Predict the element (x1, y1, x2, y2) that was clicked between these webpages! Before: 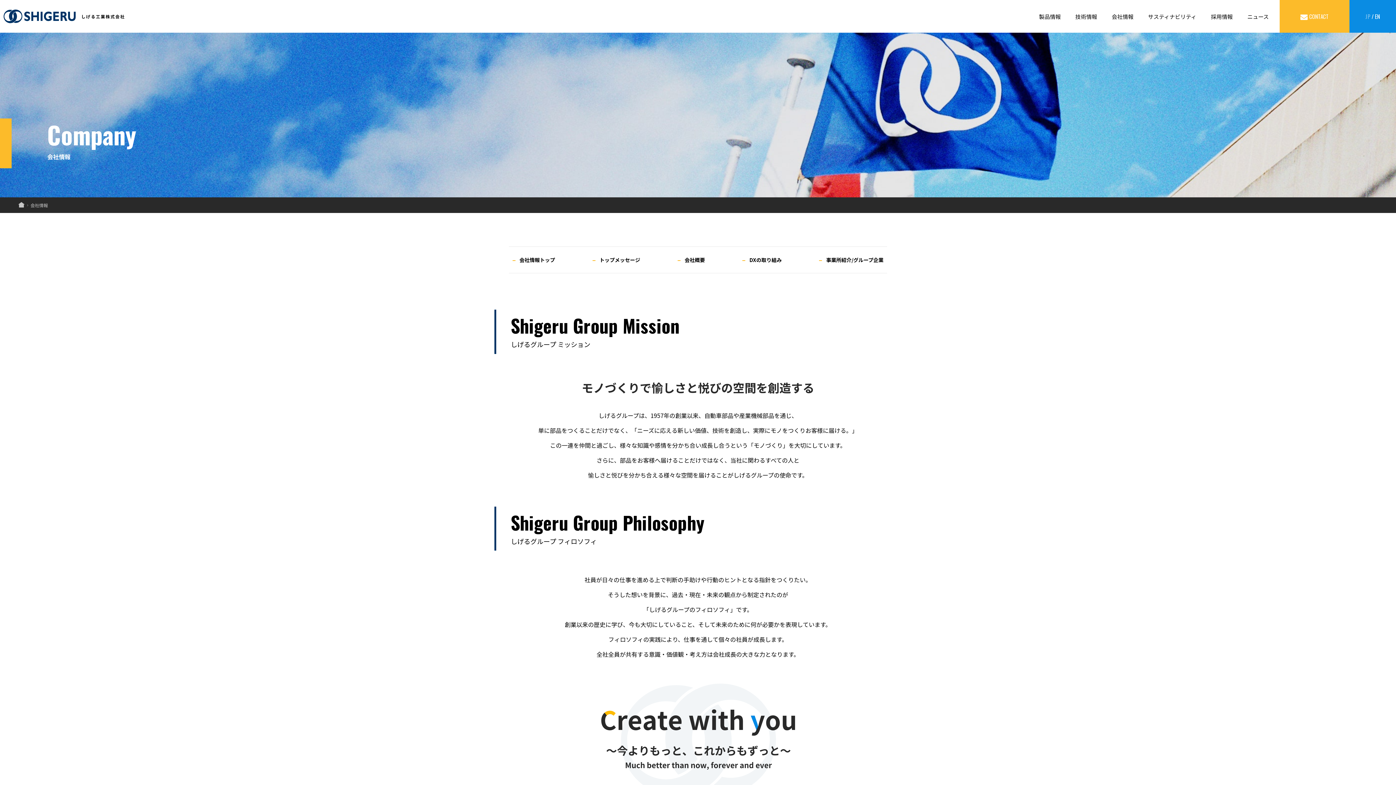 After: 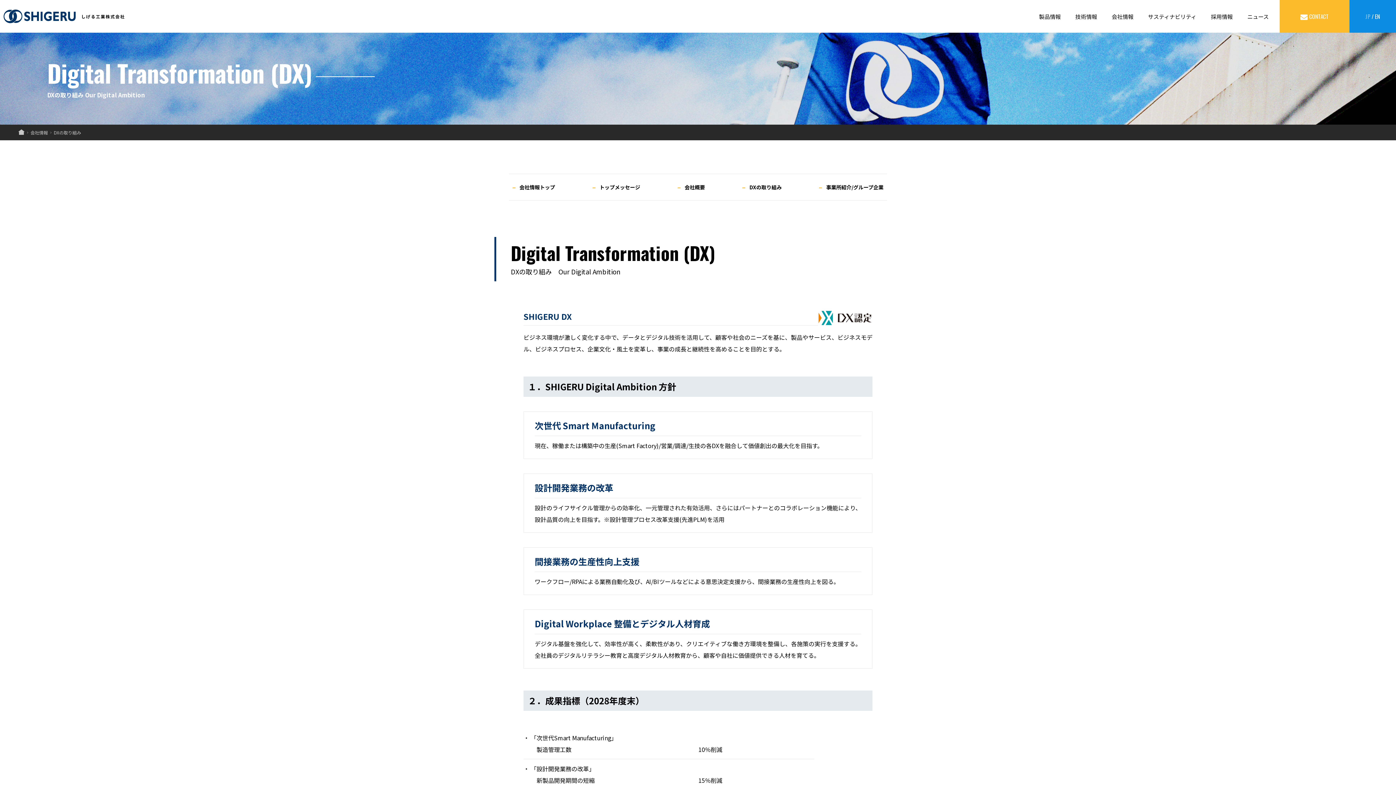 Action: bbox: (742, 252, 781, 267) label: DXの取り組み